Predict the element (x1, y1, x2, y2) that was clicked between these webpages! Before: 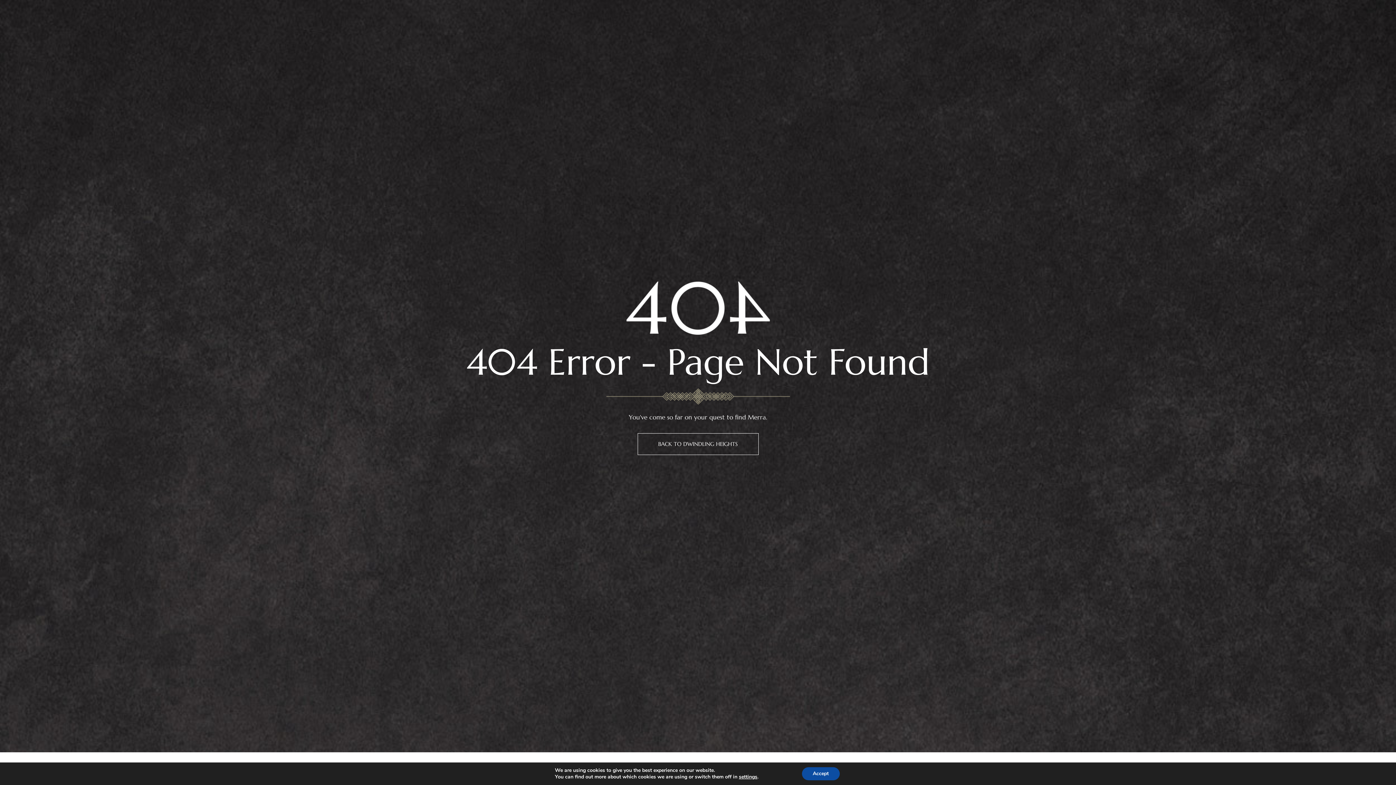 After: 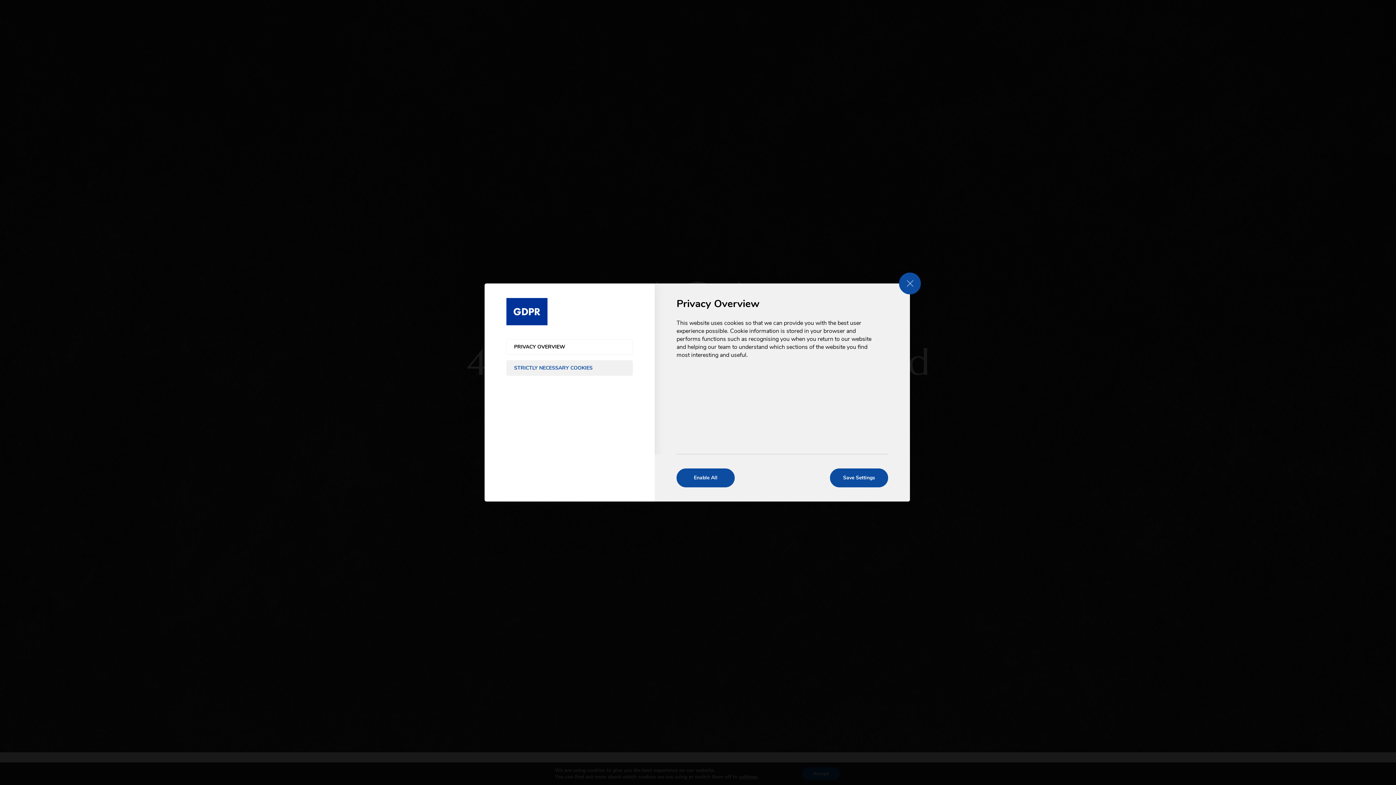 Action: bbox: (739, 774, 757, 780) label: settings